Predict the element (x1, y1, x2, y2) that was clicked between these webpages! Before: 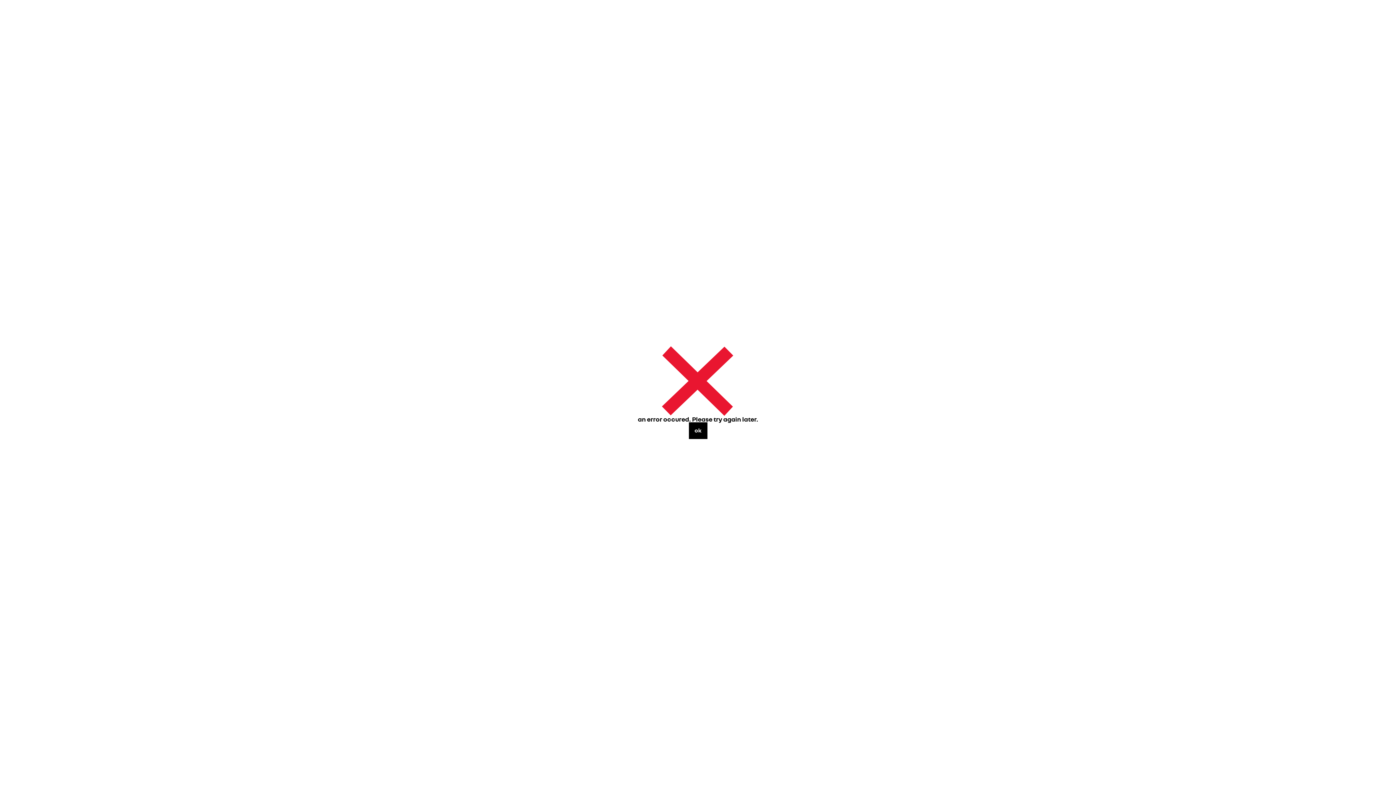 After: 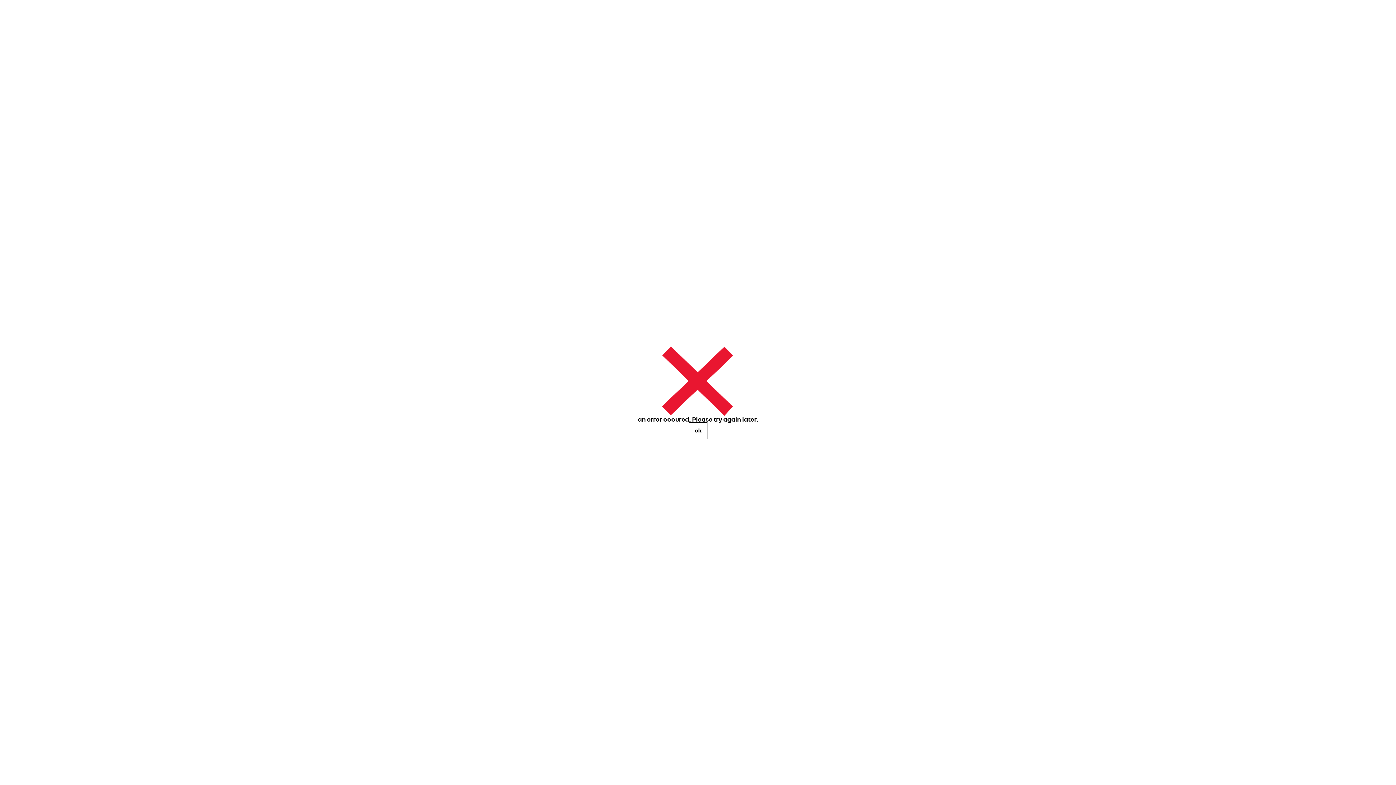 Action: label: ok bbox: (688, 422, 707, 439)